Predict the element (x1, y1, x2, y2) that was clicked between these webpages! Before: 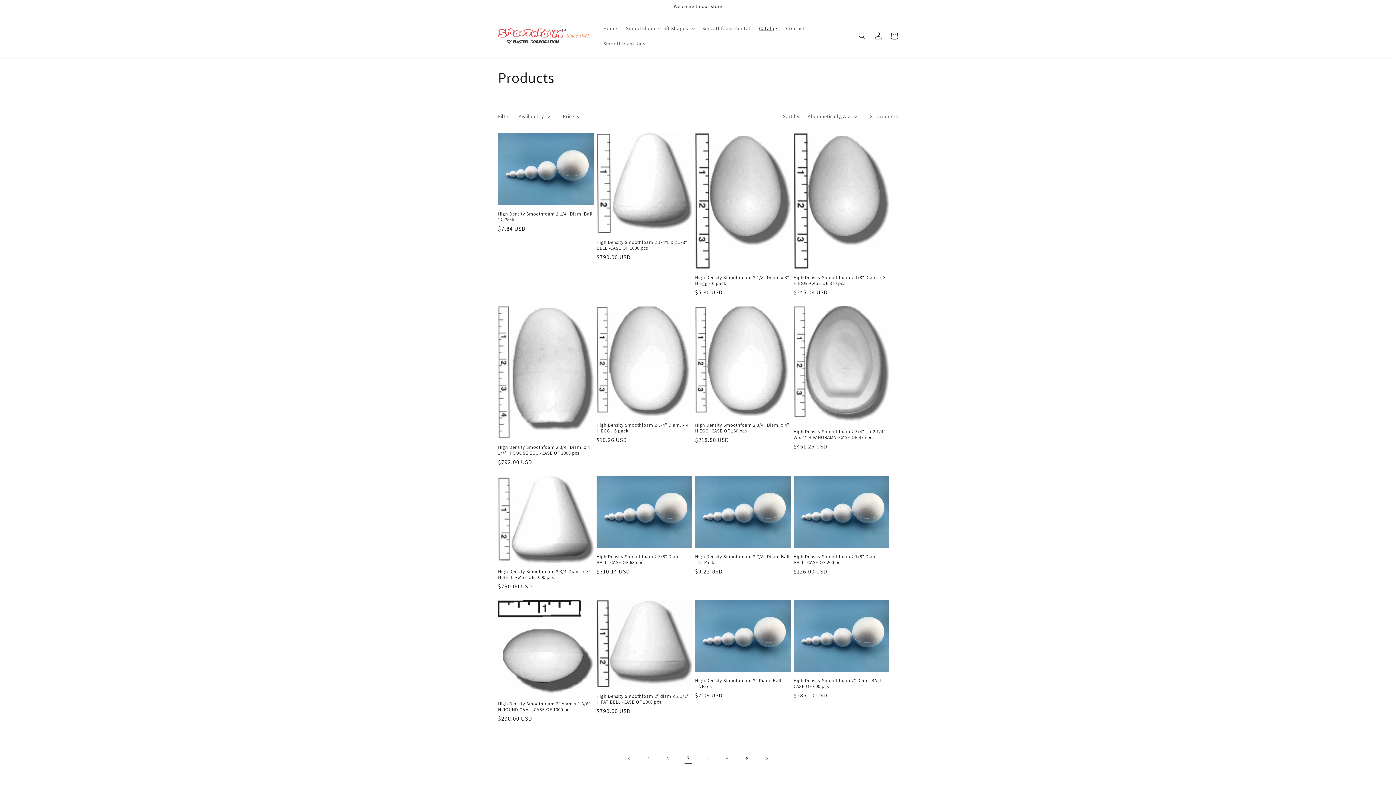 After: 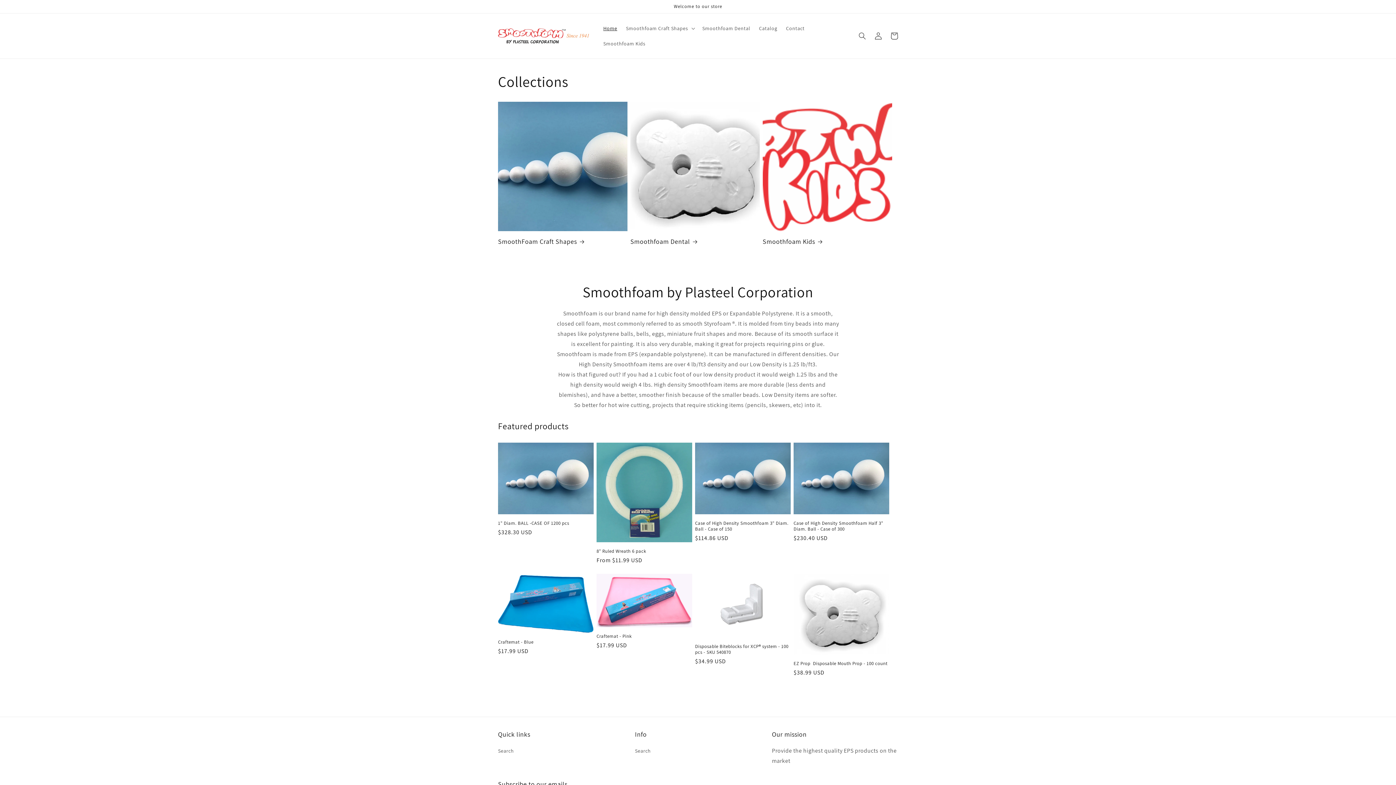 Action: bbox: (495, 25, 591, 46)